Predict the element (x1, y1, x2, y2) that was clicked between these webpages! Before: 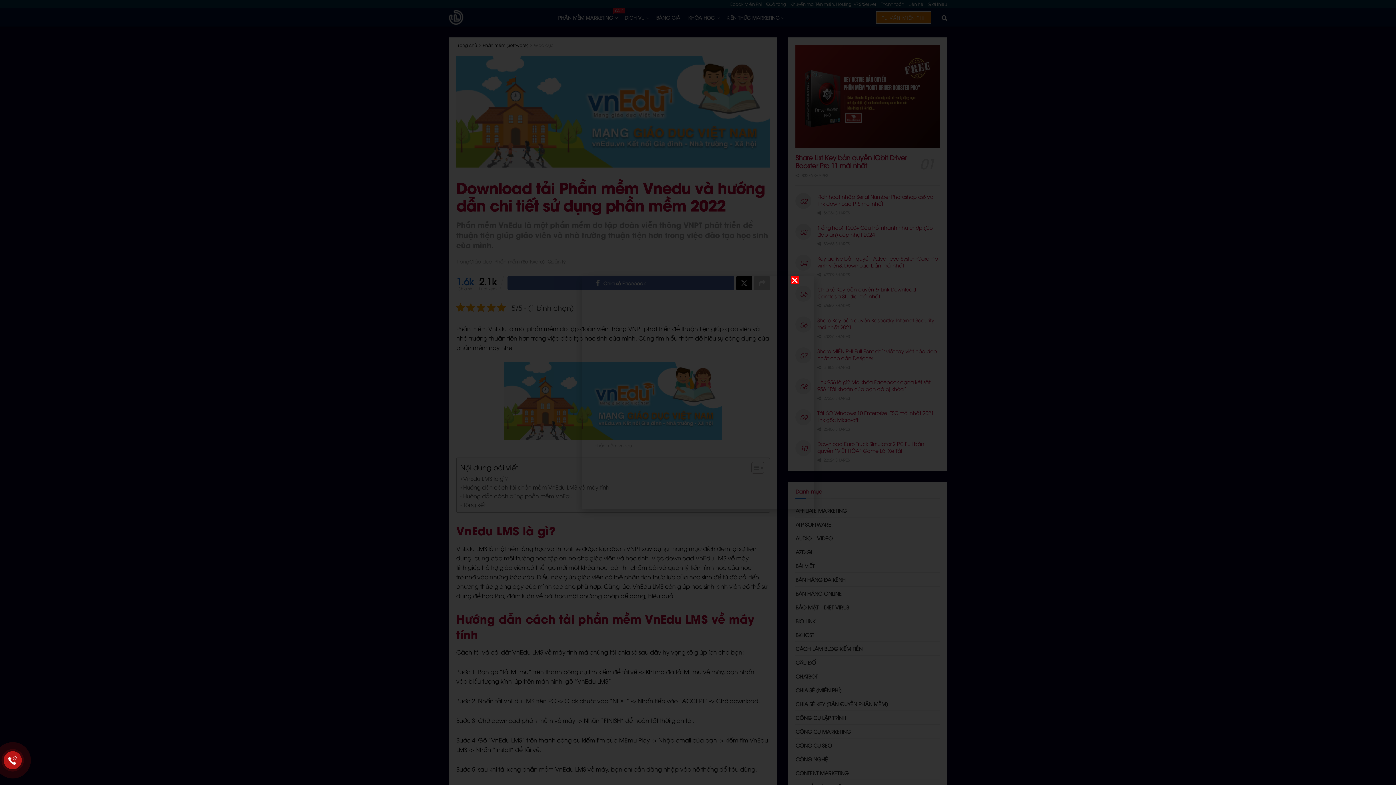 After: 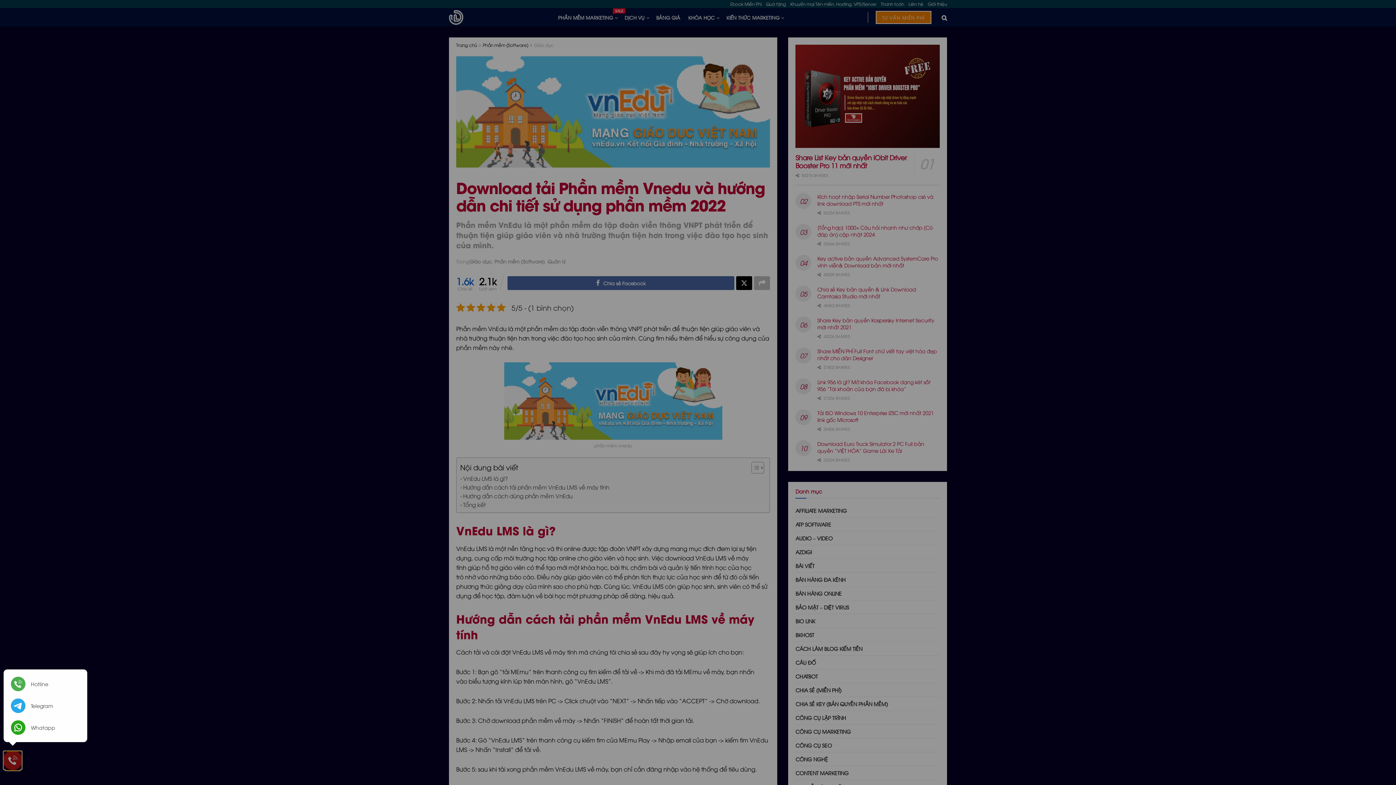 Action: bbox: (3, 751, 21, 769)